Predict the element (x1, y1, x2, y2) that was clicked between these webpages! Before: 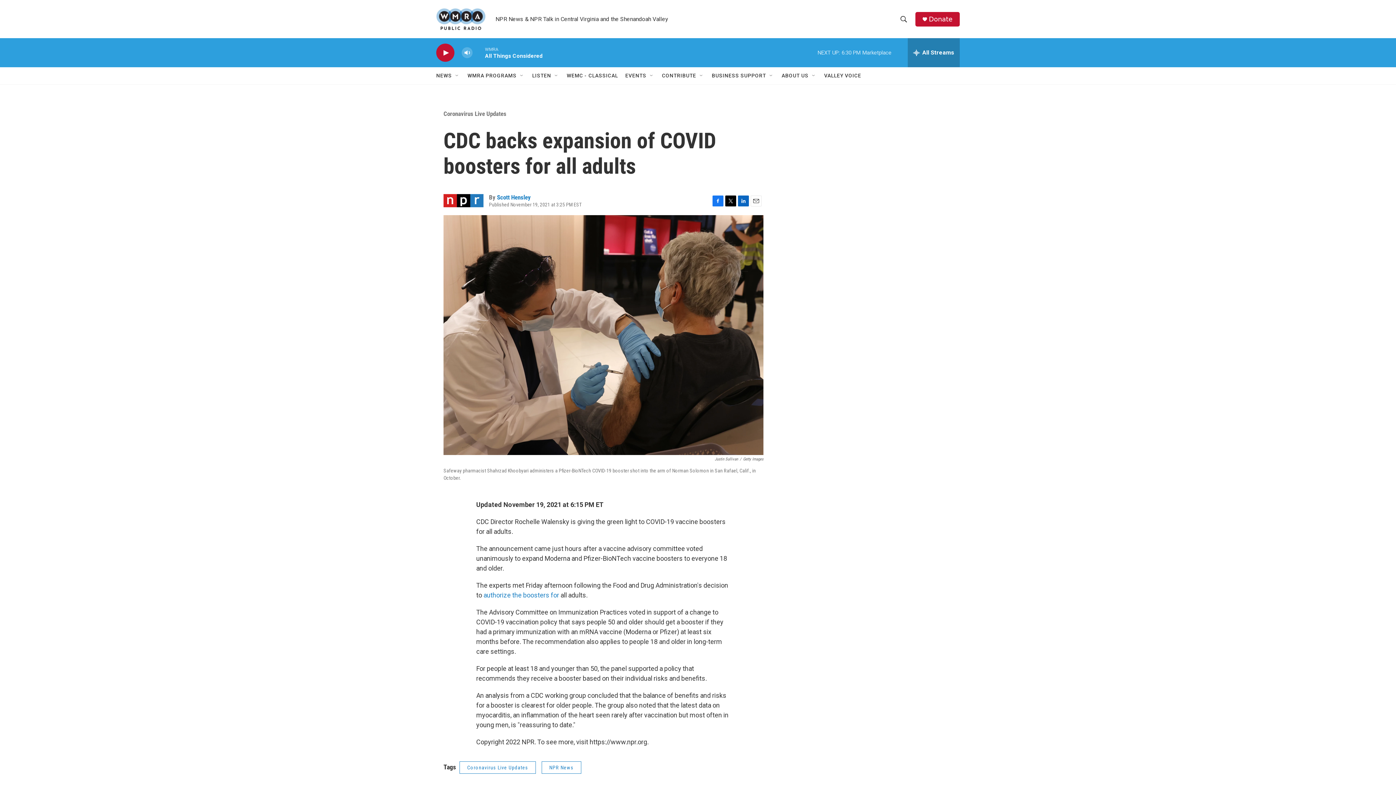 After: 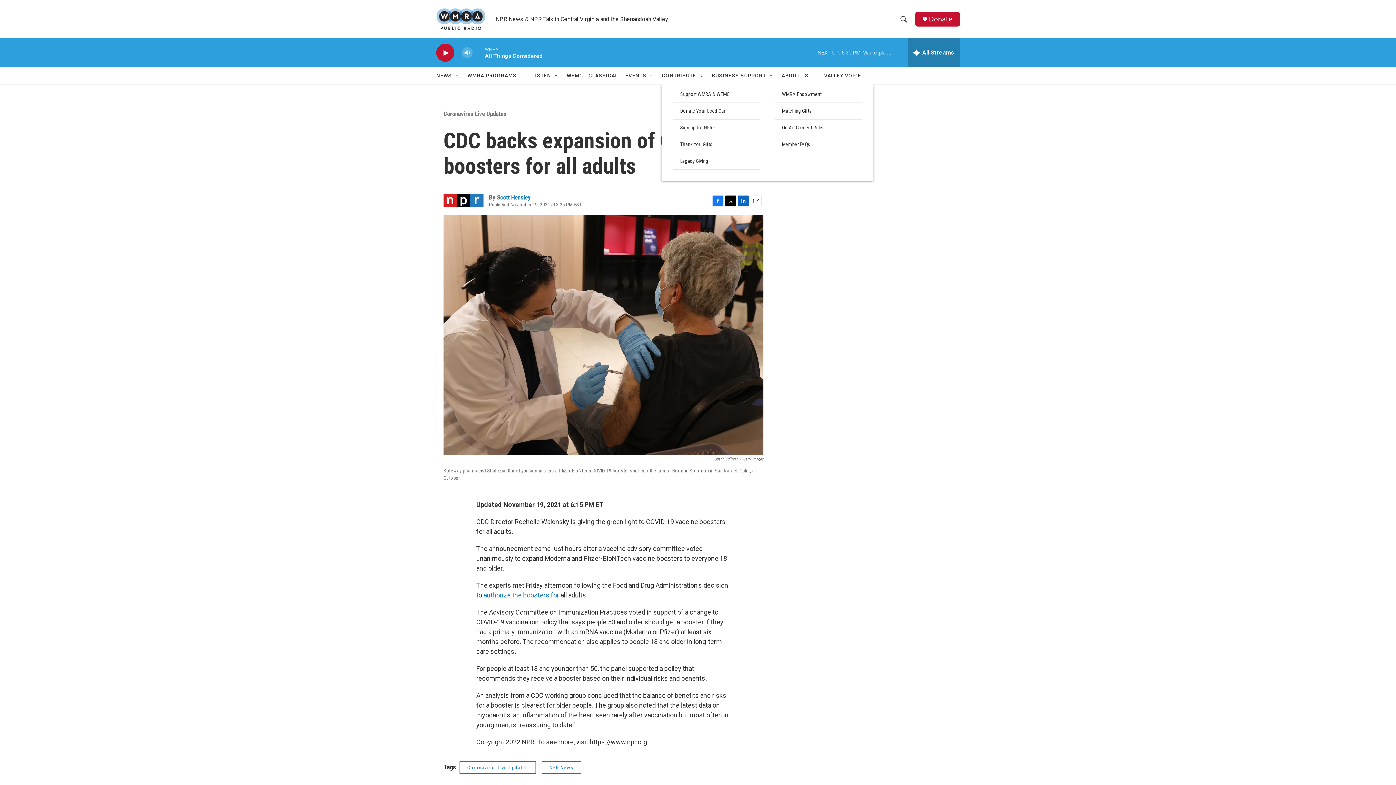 Action: label: CONTRIBUTE bbox: (662, 67, 696, 84)